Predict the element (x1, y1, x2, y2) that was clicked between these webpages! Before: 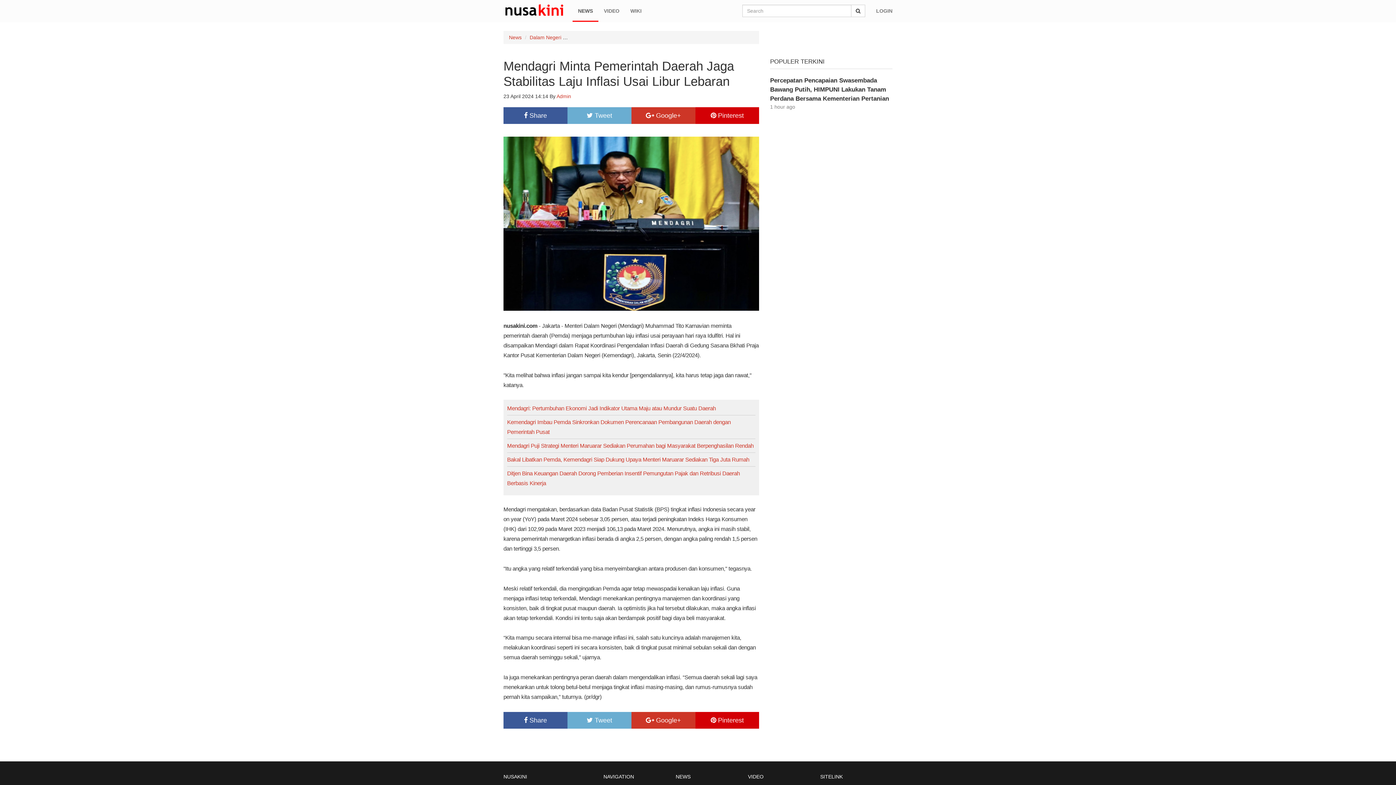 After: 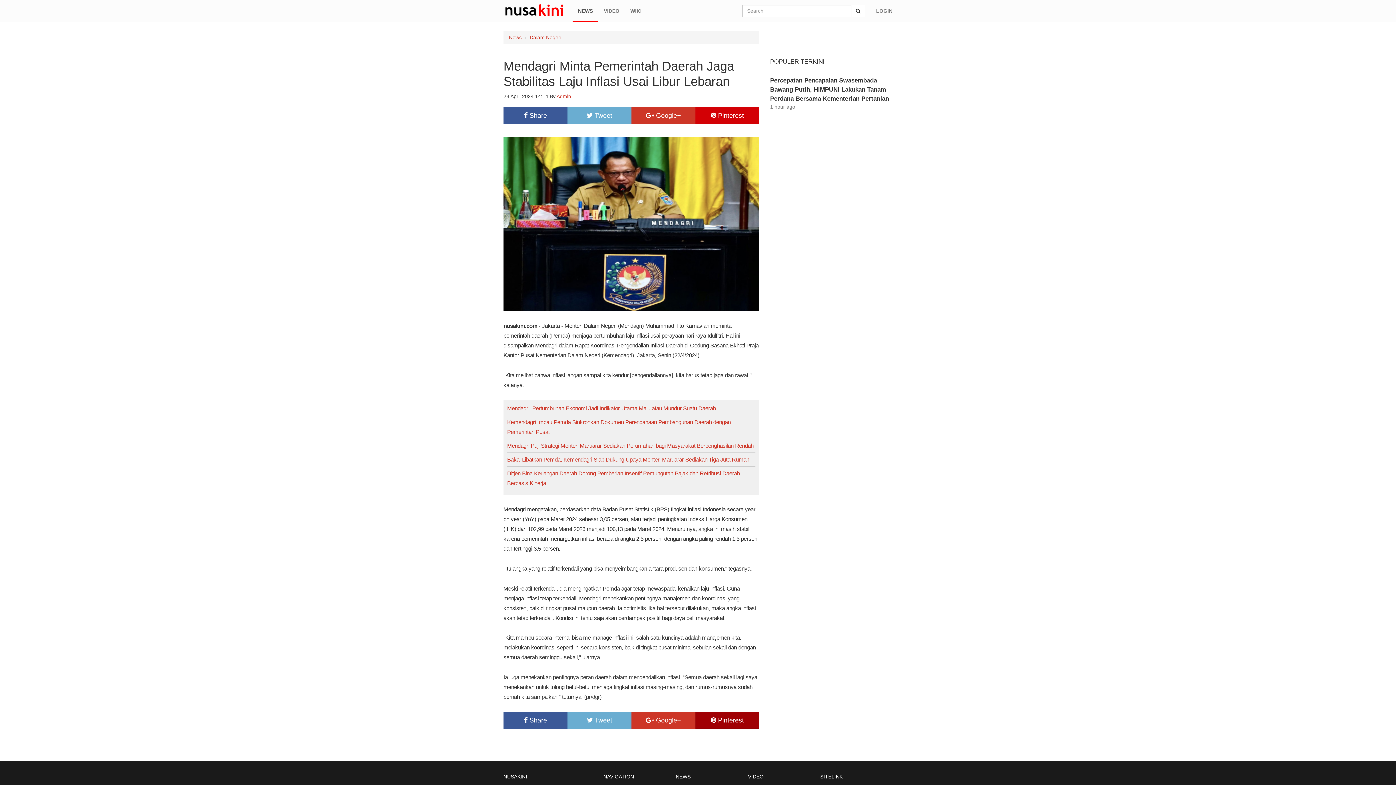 Action: bbox: (695, 712, 759, 729) label:  Pinterest